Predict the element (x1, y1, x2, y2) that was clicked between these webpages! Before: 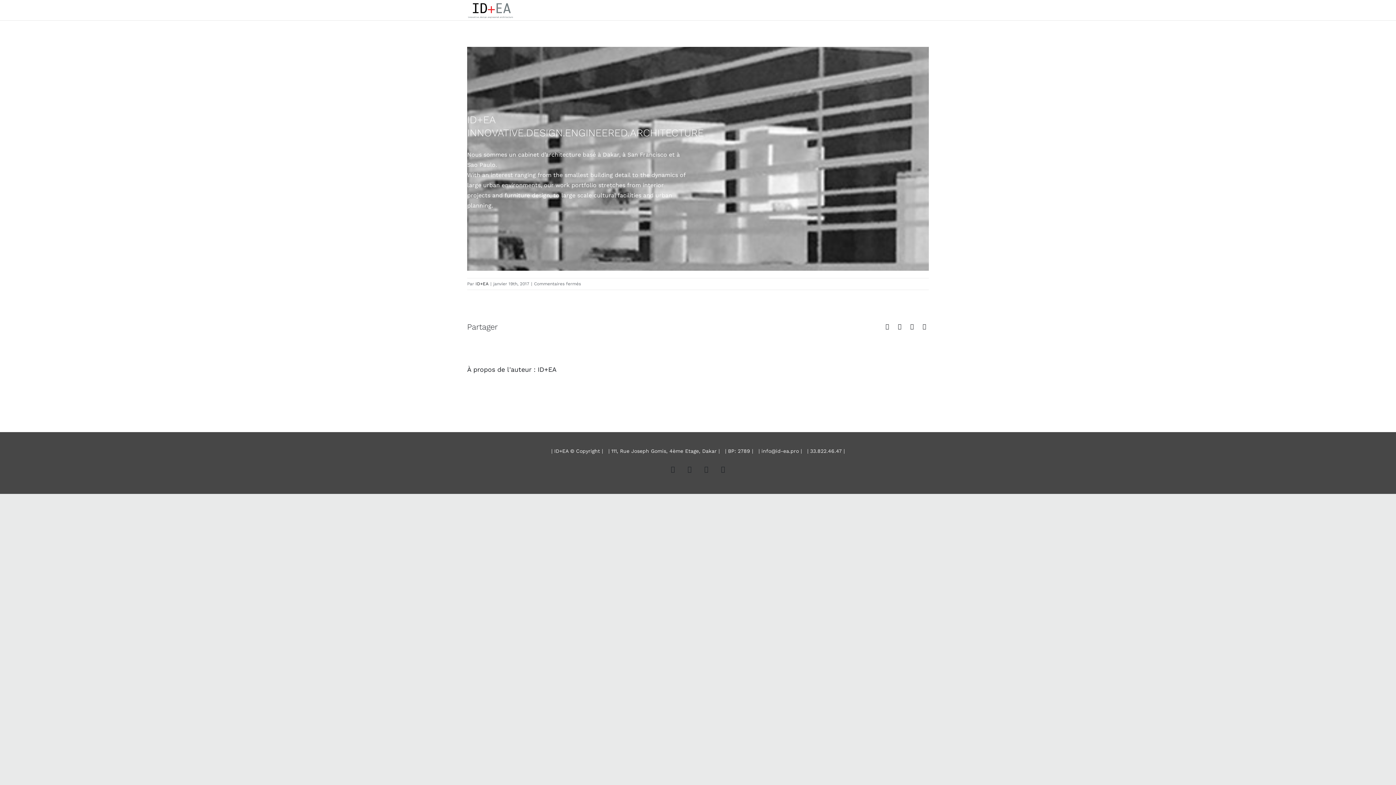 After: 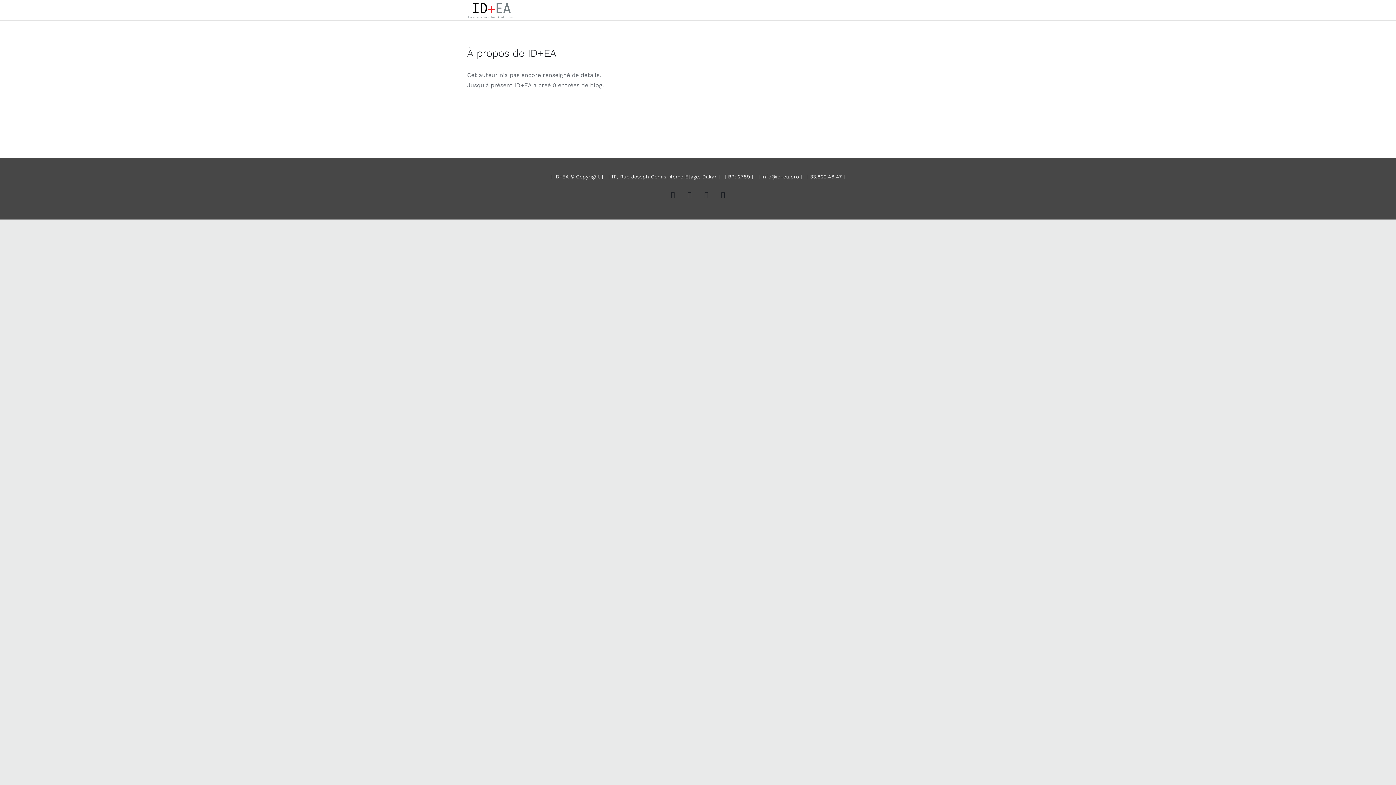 Action: label: ID+EA bbox: (537, 365, 556, 373)